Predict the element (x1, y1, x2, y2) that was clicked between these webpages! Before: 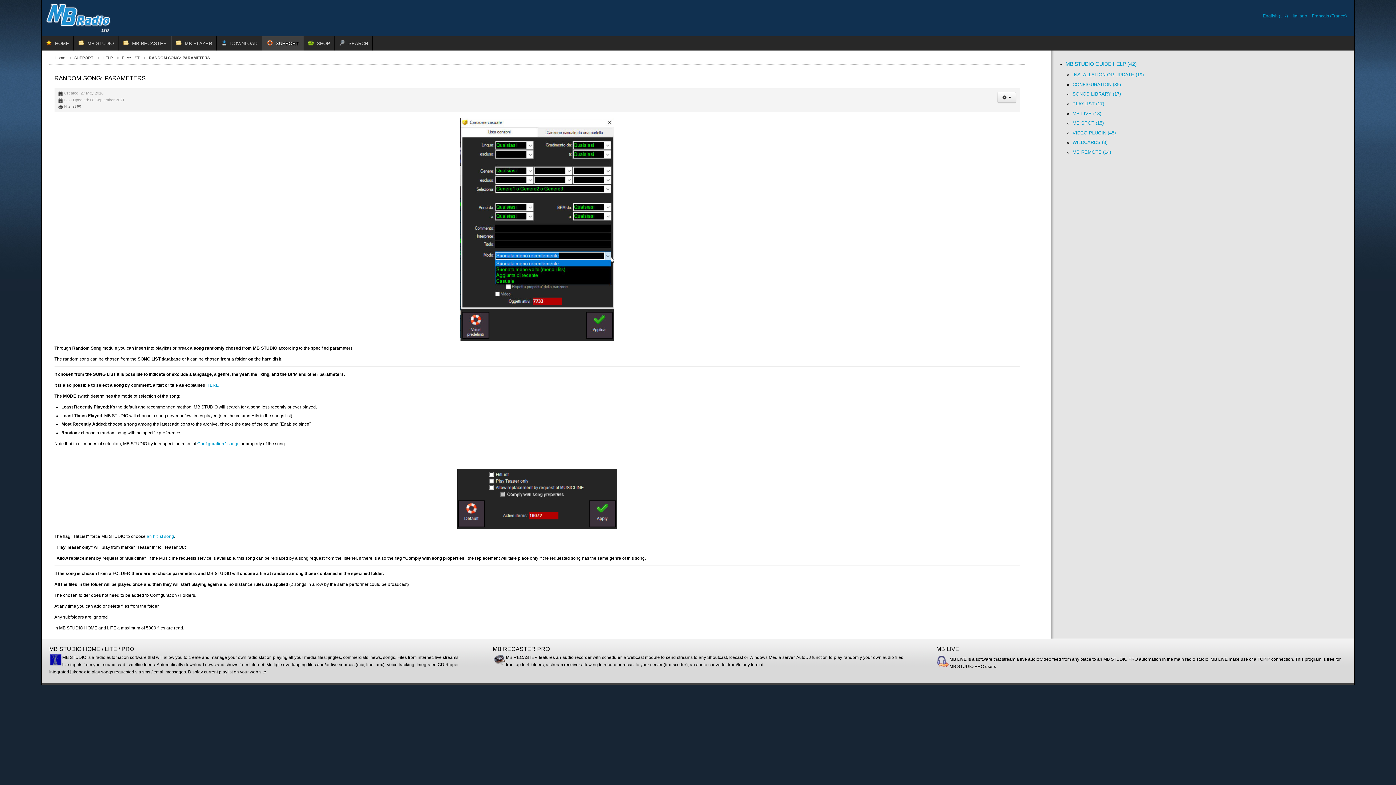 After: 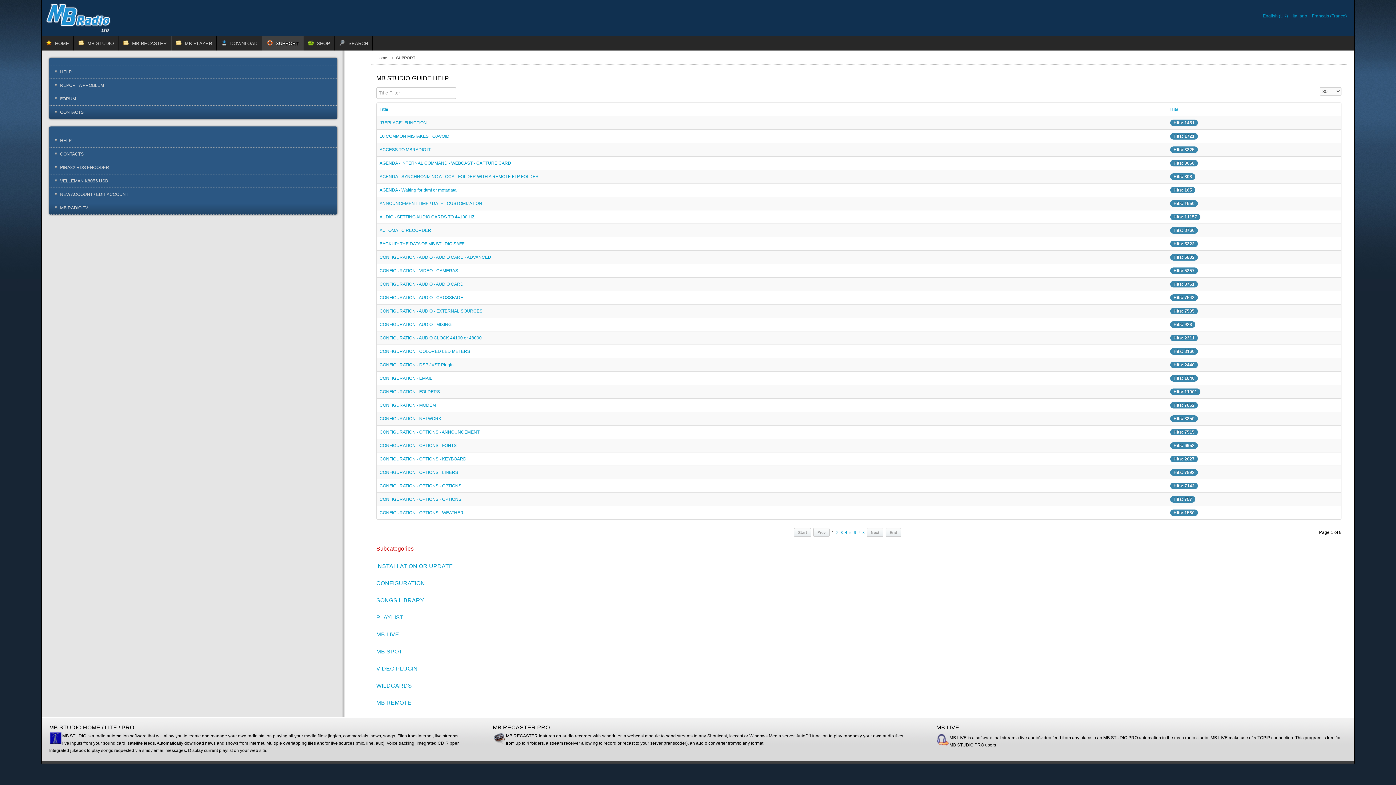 Action: label: SUPPORT bbox: (262, 36, 303, 50)